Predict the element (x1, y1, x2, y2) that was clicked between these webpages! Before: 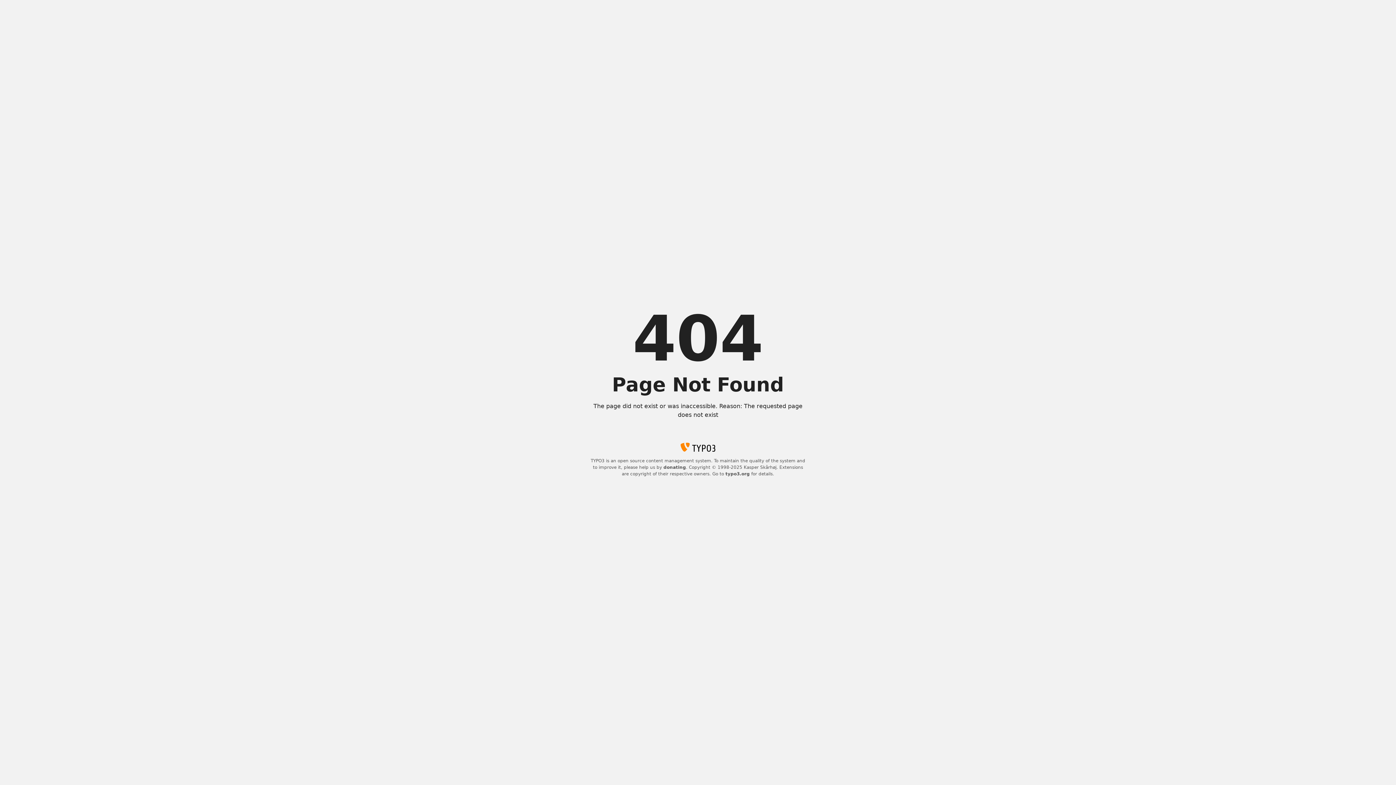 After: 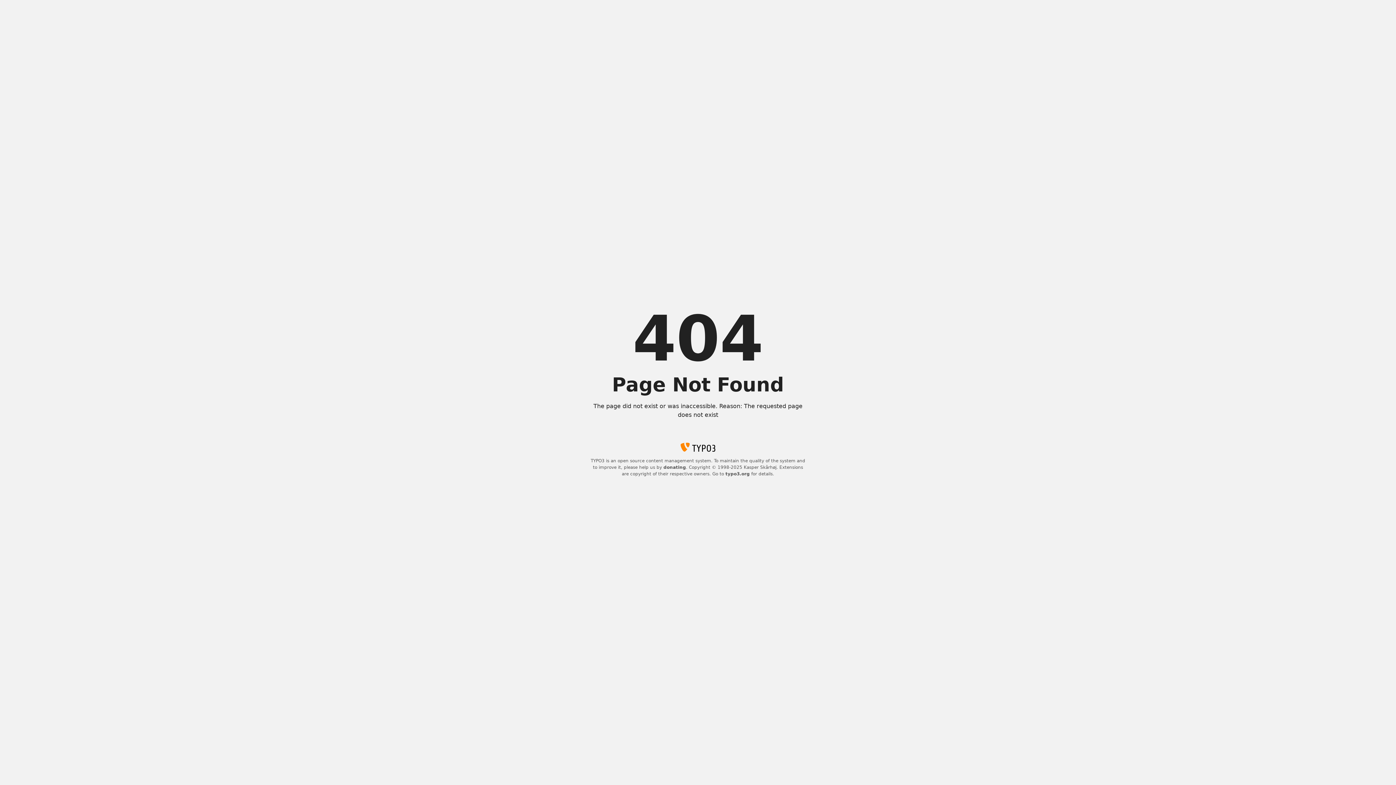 Action: bbox: (725, 471, 750, 476) label: typo3.org